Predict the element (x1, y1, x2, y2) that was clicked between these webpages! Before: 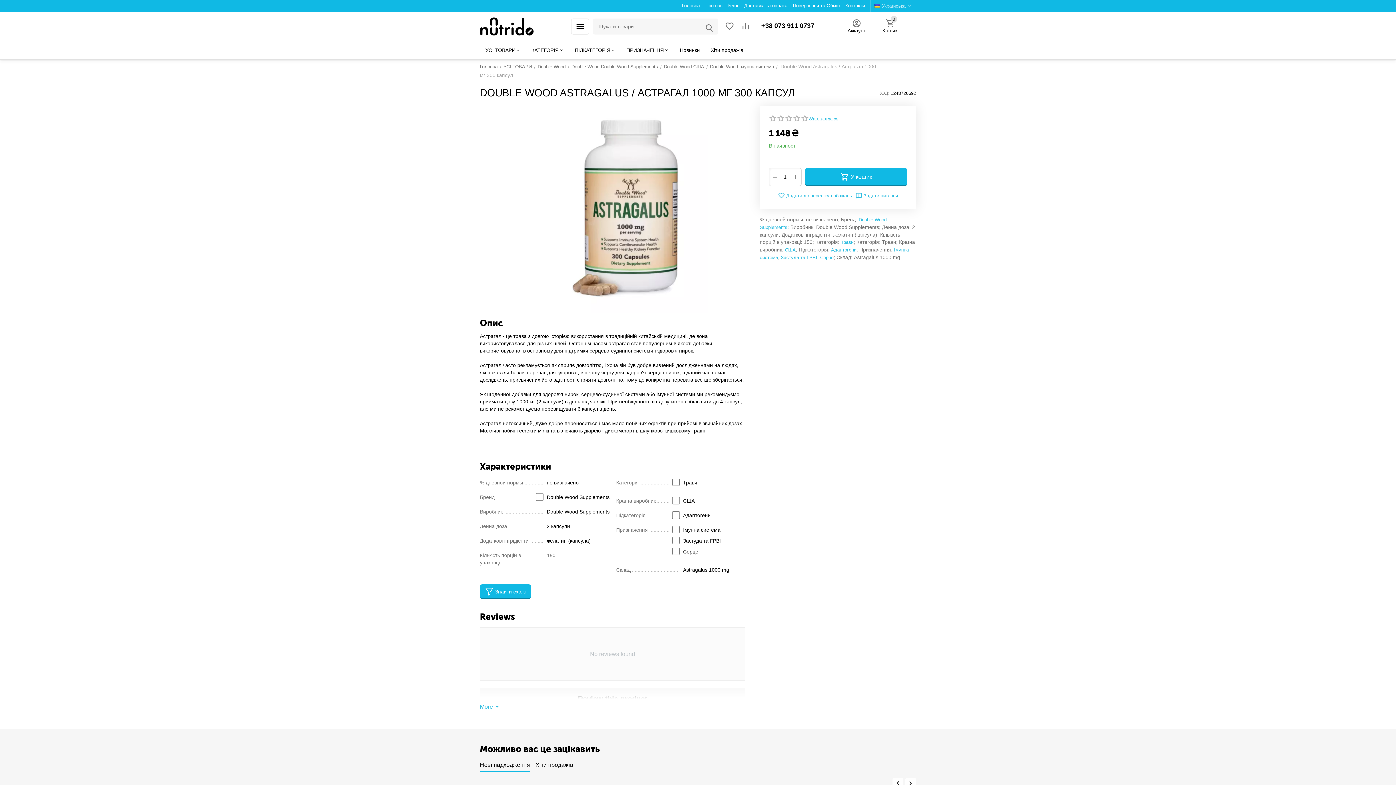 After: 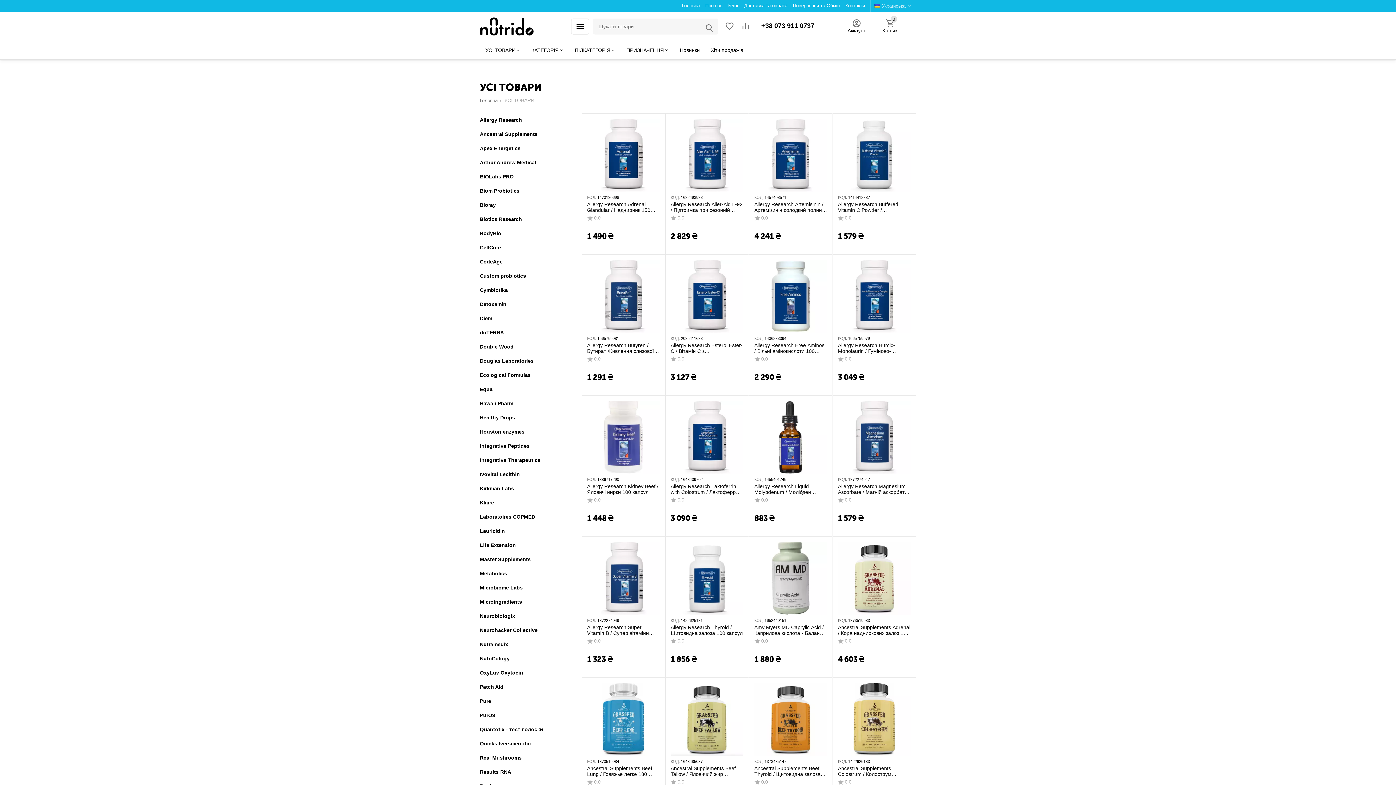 Action: bbox: (503, 61, 532, 72) label: УСІ ТОВАРИ